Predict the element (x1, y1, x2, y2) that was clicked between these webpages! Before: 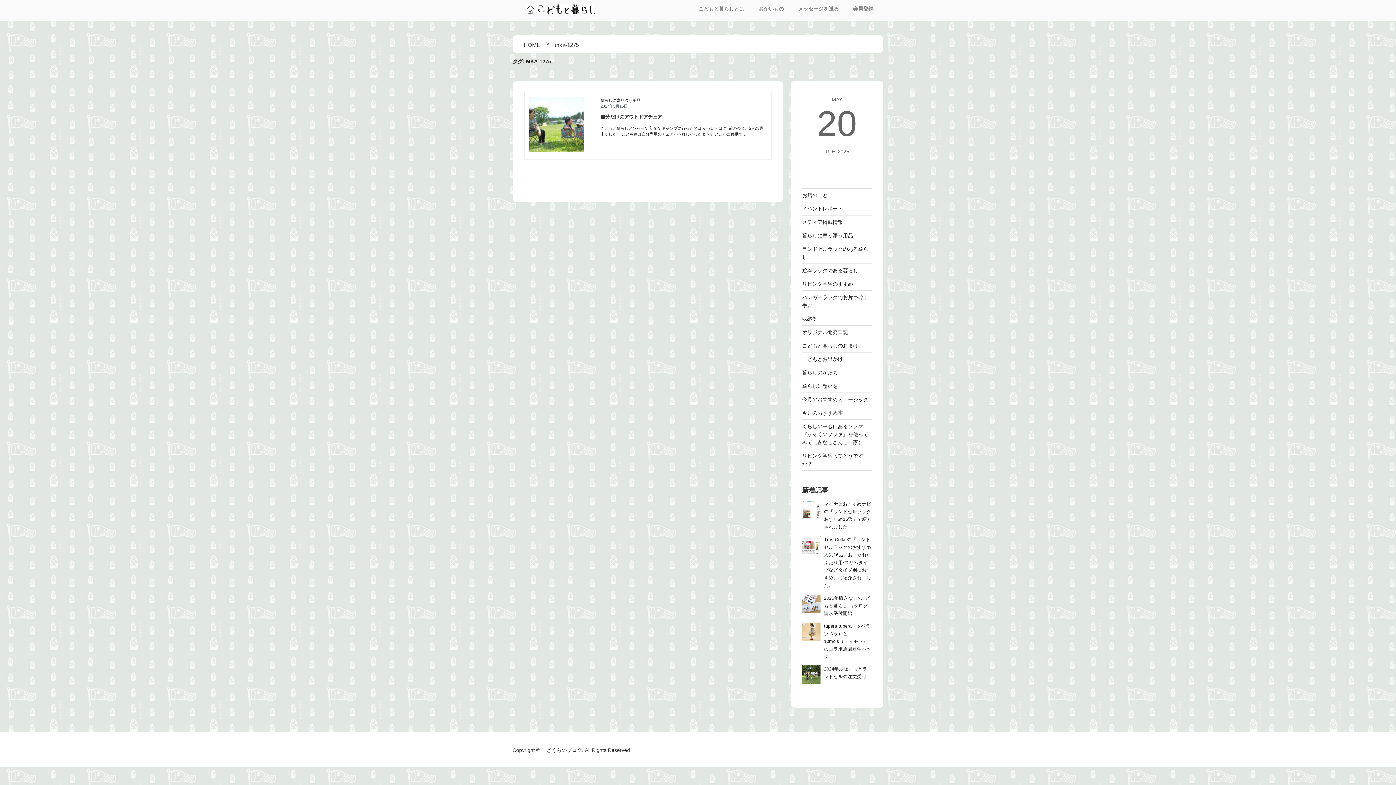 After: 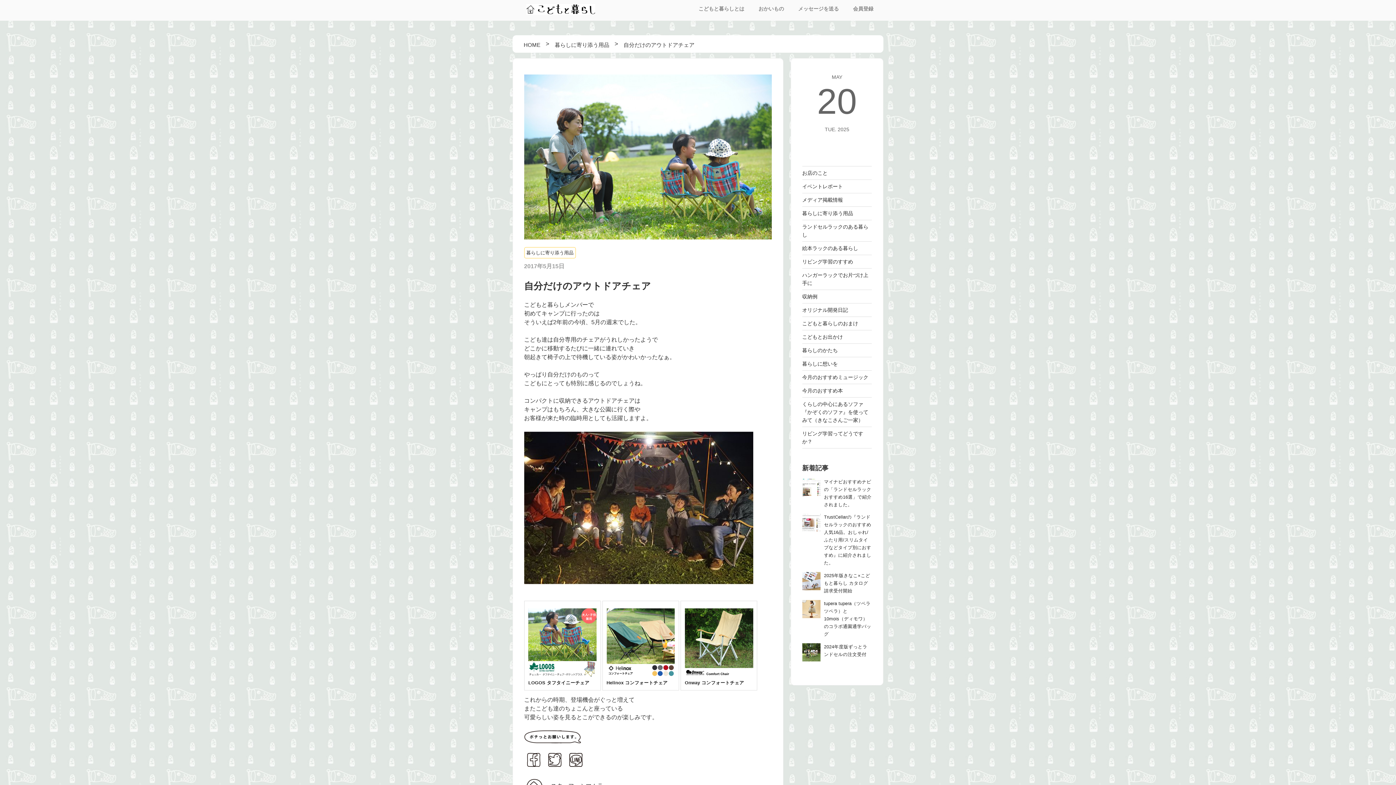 Action: label: 自分だけのアウトドアチェア

こどもと暮らしメンバーで 初めてキャンプに行ったのは そういえば2年前の今頃、5月の週末でした。 こども達は自分専用のチェアがうれしかったようで どこかに移動す … bbox: (600, 113, 766, 137)